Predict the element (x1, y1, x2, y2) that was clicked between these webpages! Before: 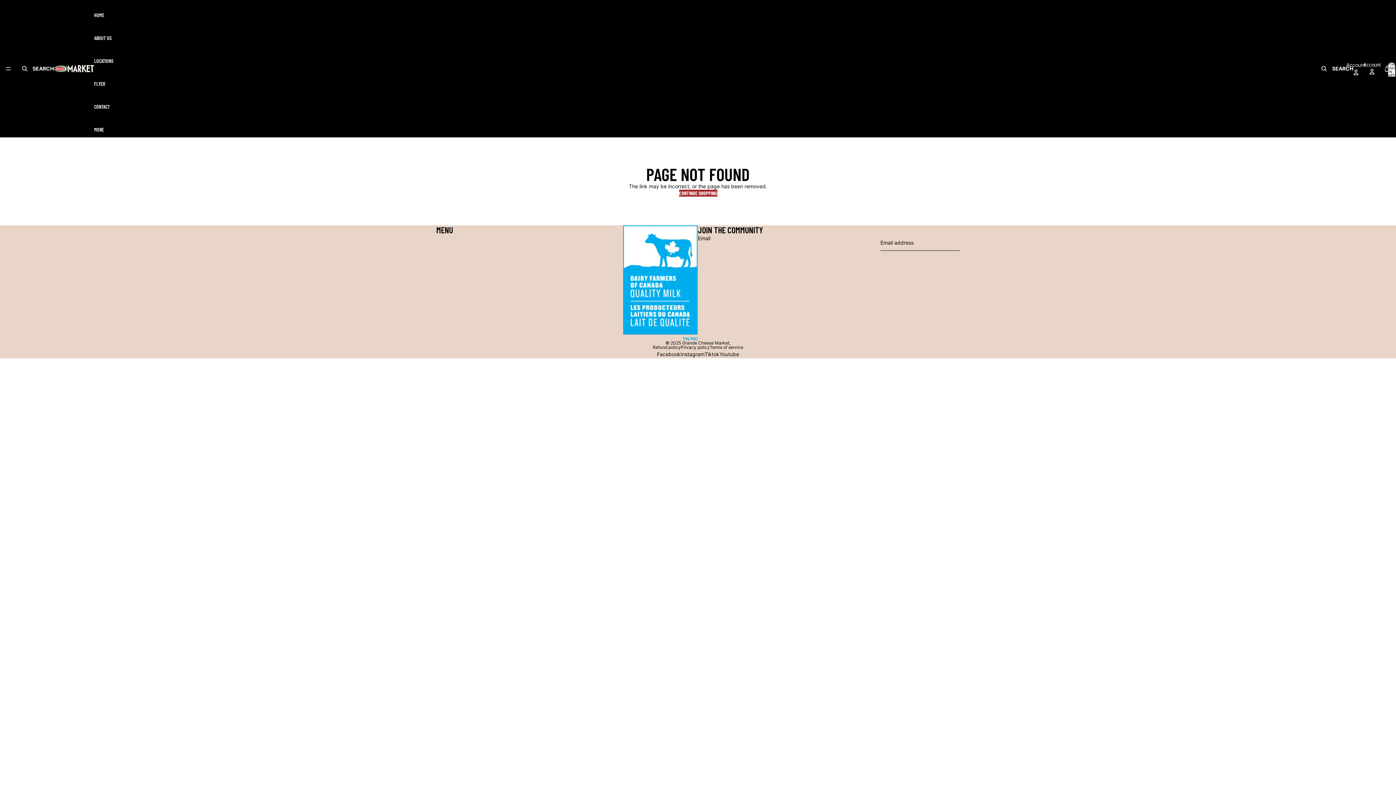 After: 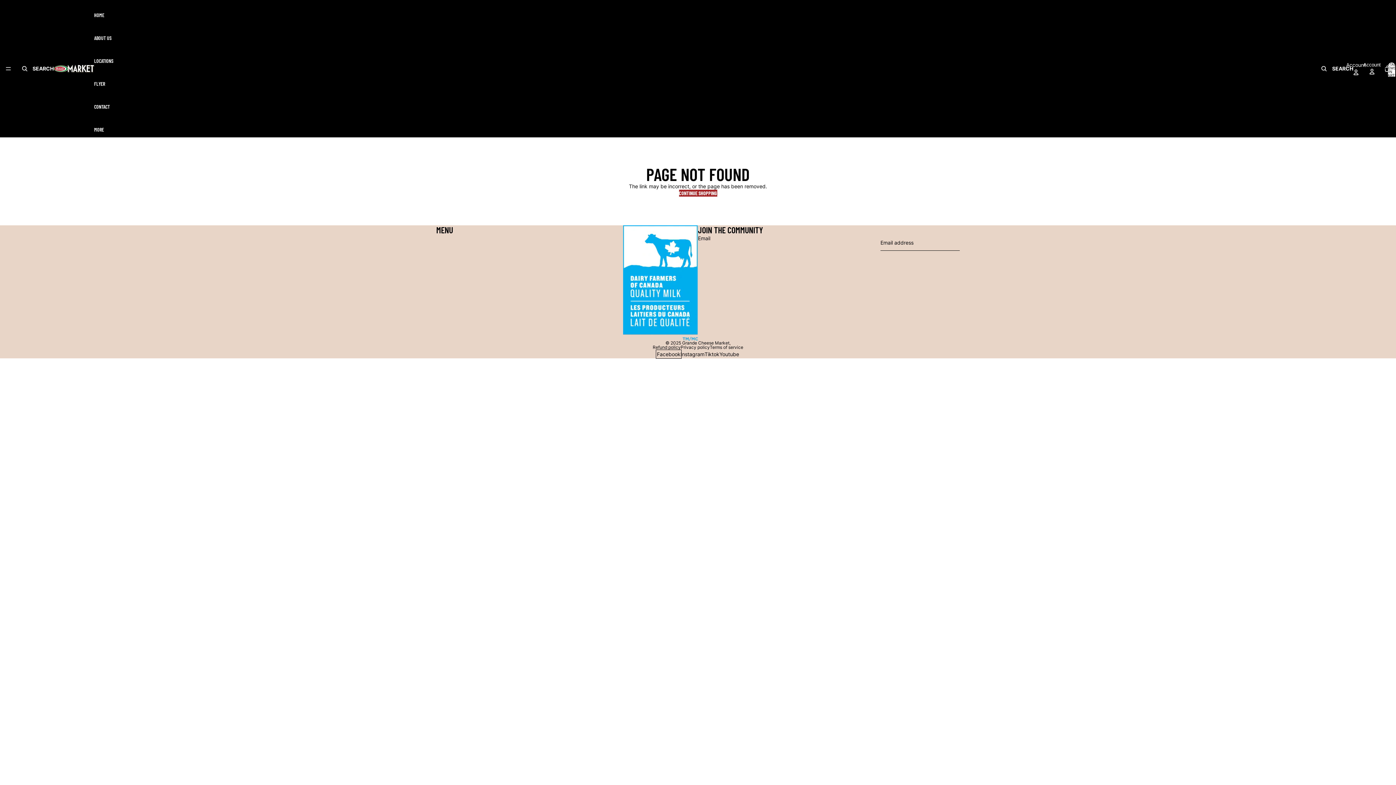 Action: bbox: (657, 350, 680, 357) label: Facebook